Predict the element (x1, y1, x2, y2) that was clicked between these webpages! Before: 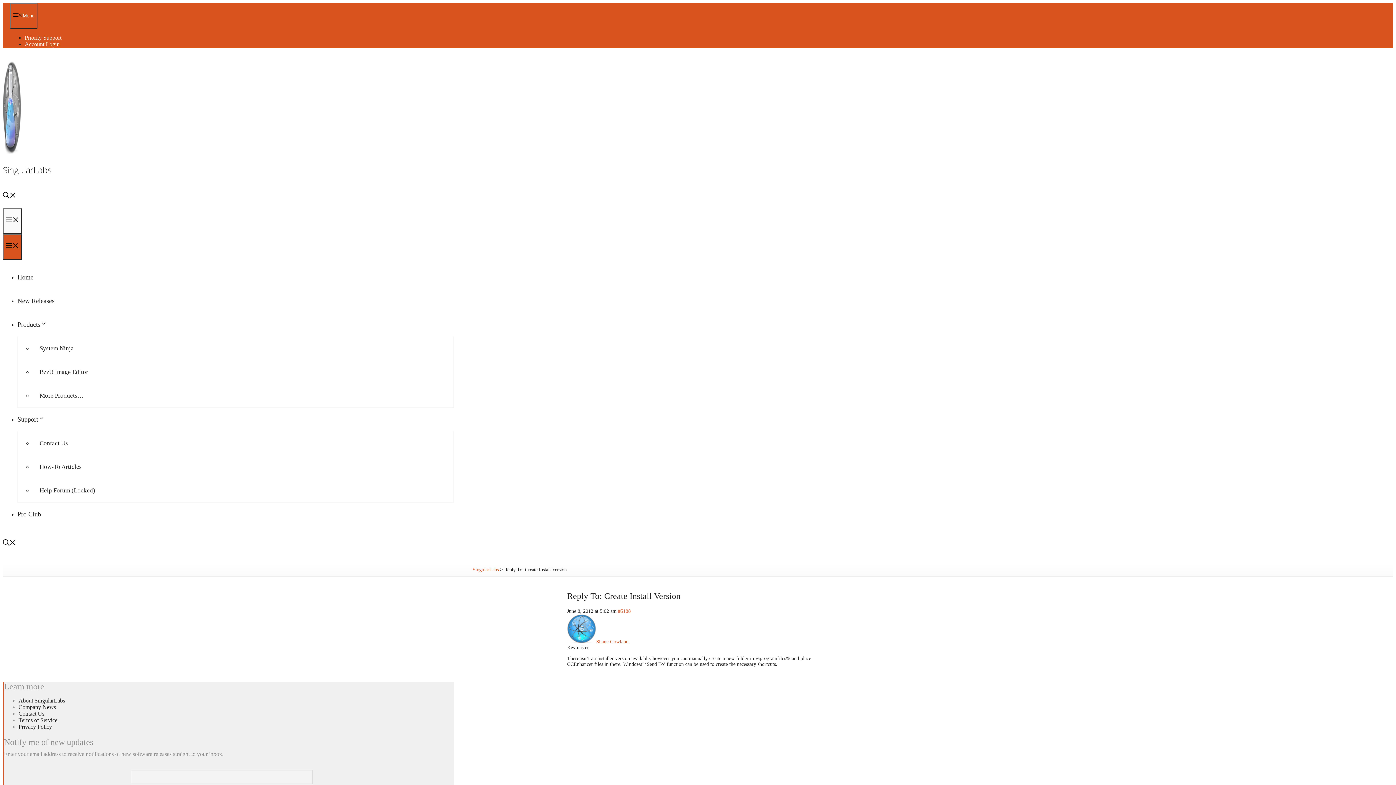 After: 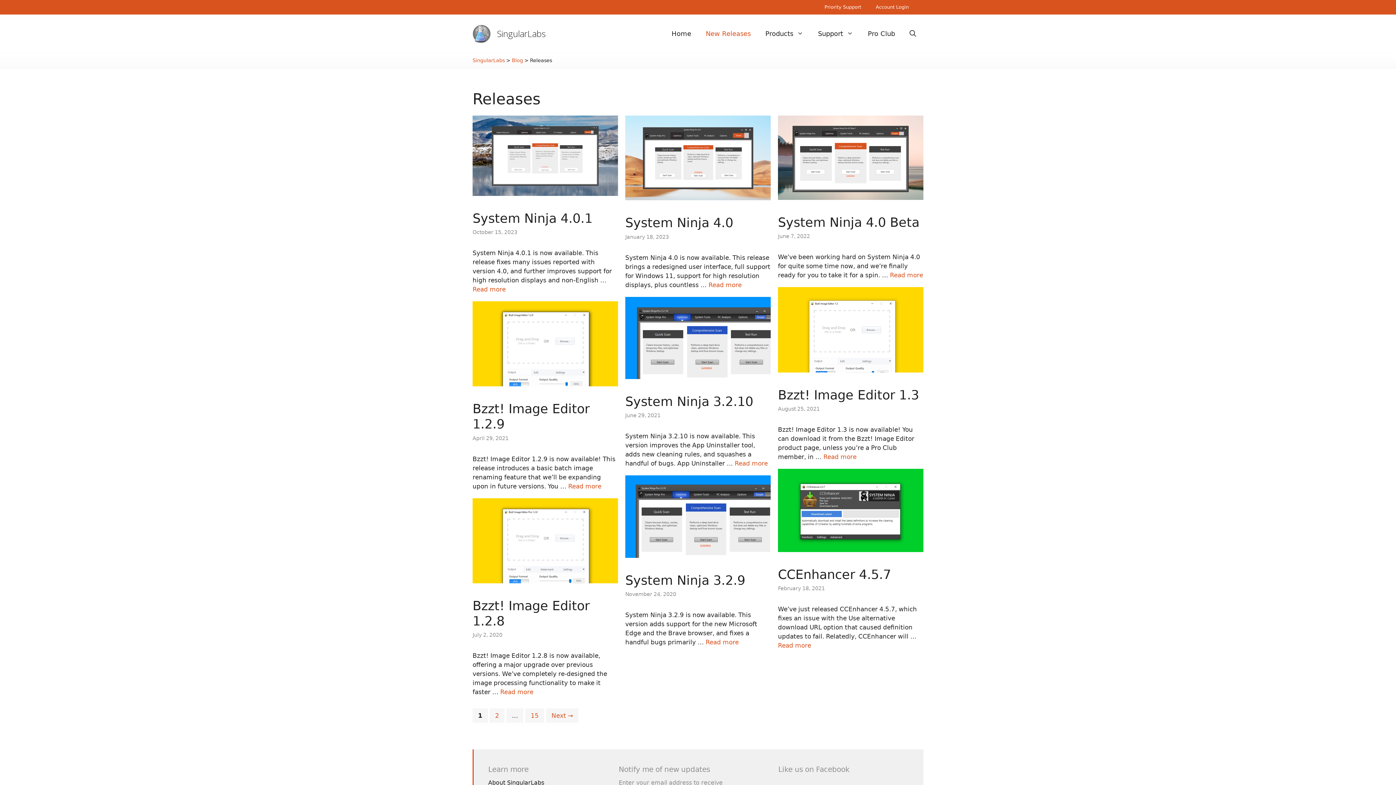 Action: label: New Releases bbox: (17, 297, 54, 304)